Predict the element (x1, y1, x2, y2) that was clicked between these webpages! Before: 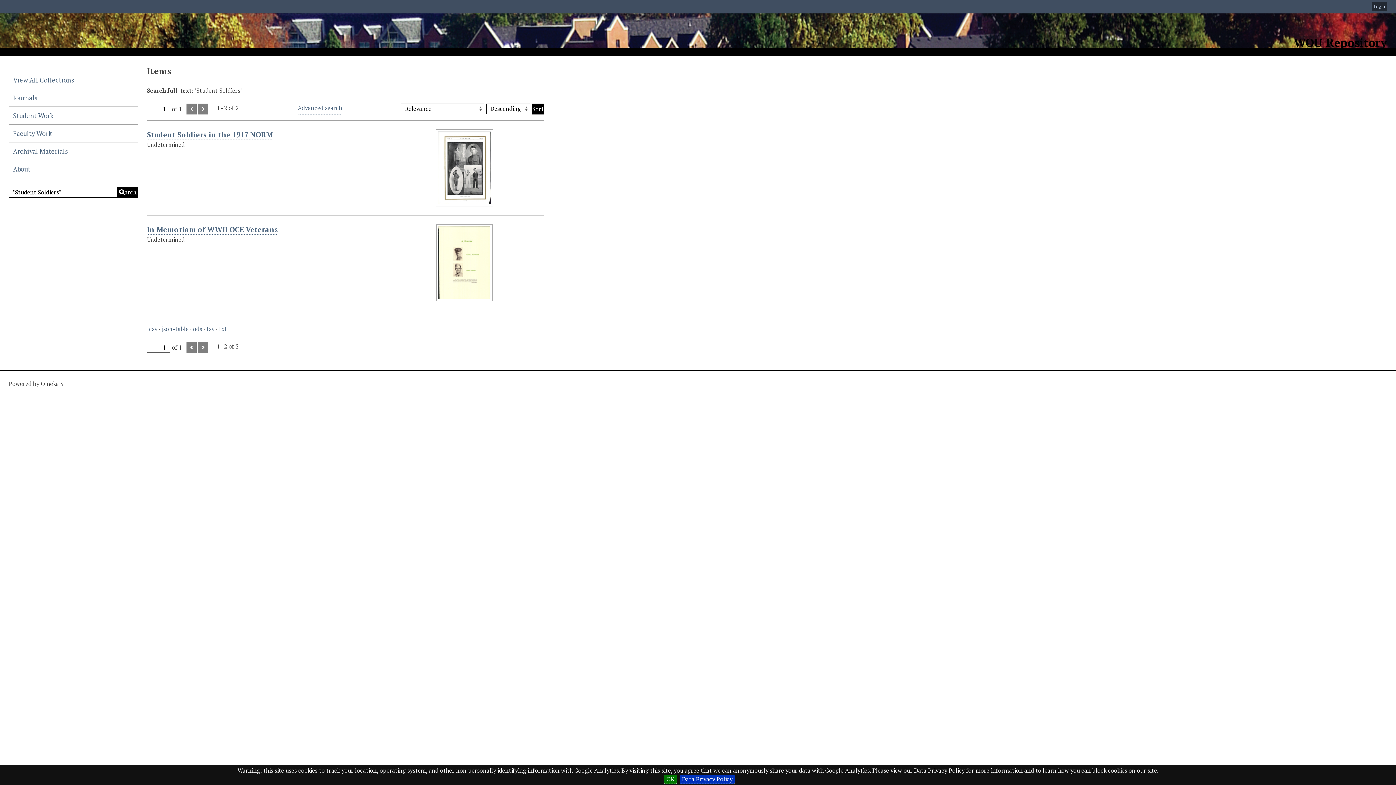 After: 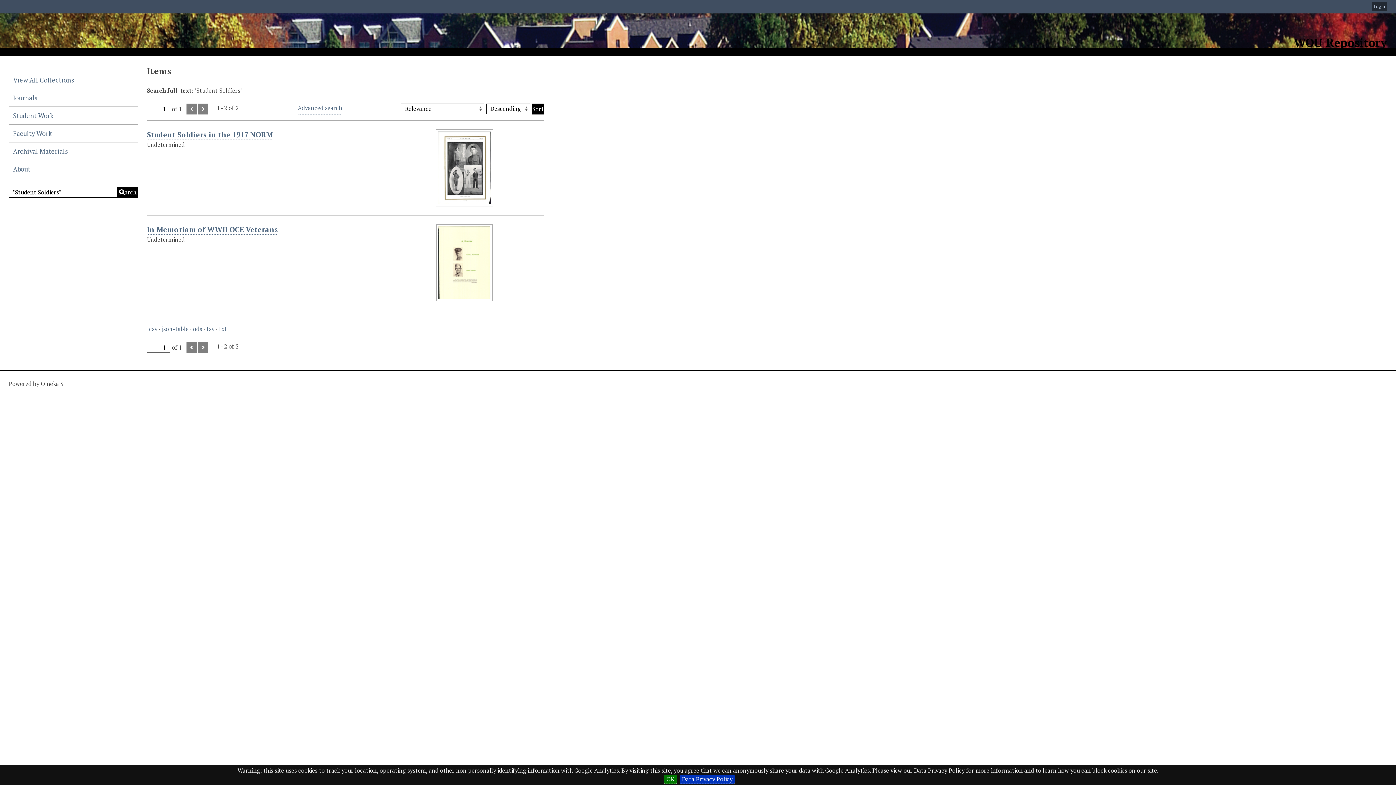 Action: bbox: (532, 103, 544, 114) label: Sort